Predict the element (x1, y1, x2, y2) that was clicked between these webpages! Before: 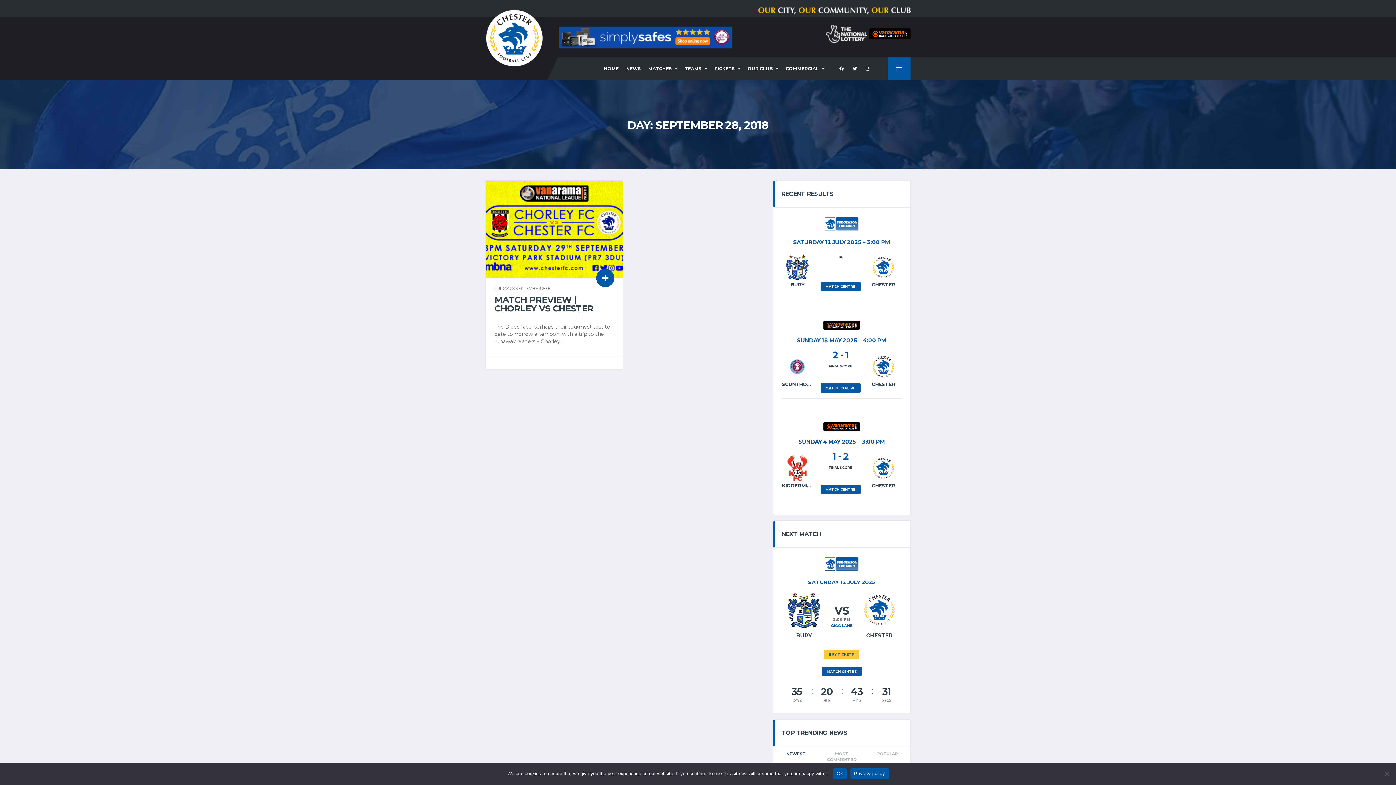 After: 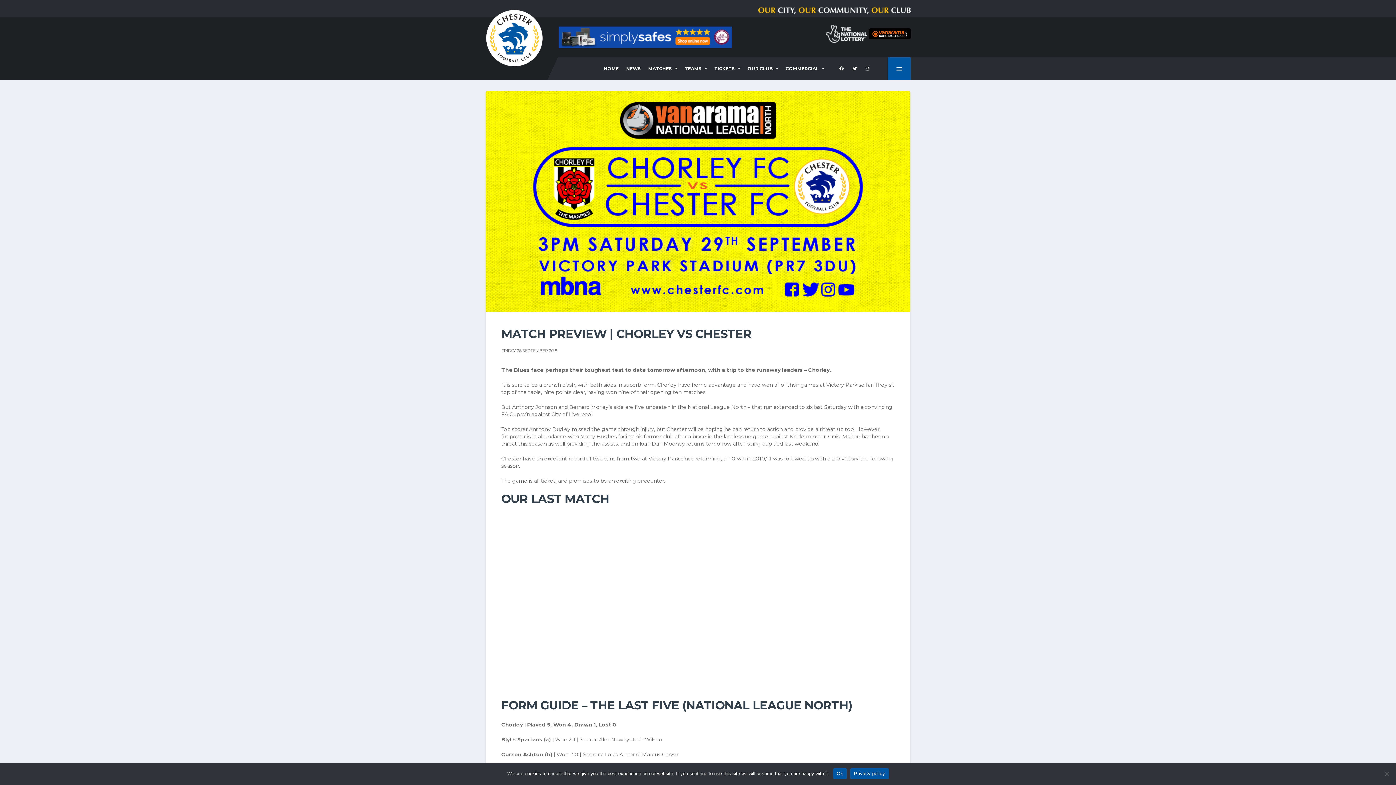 Action: bbox: (485, 225, 623, 232)